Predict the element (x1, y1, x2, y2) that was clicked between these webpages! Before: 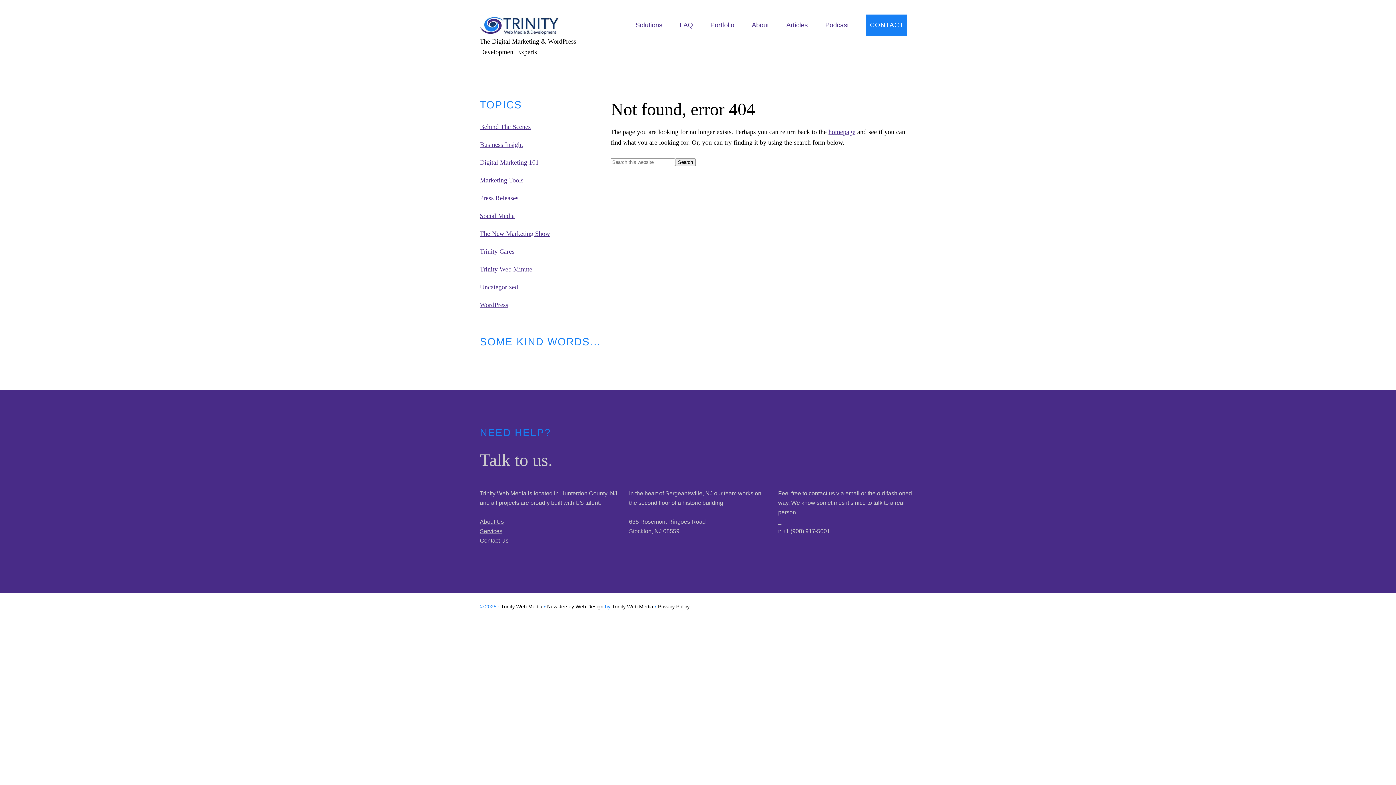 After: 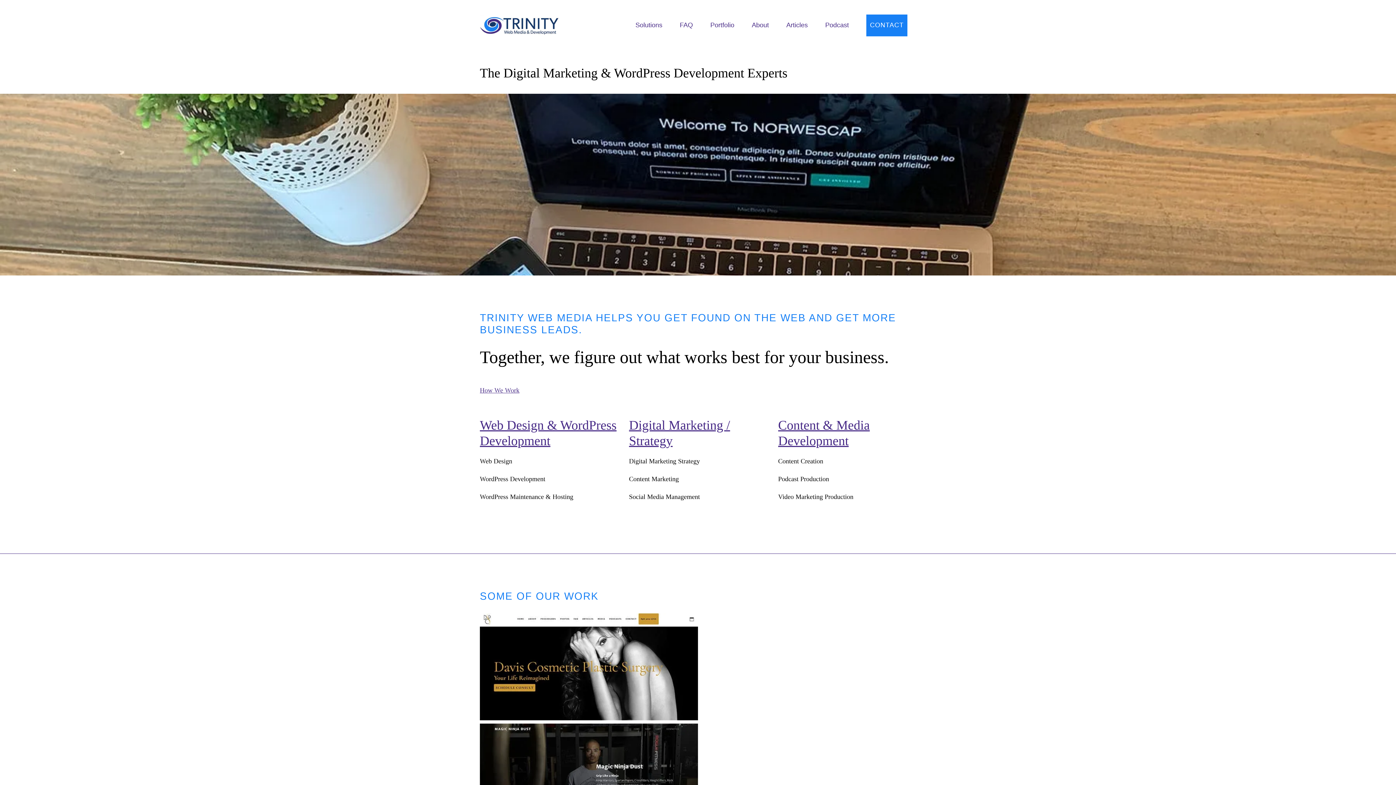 Action: label: Trinity Web Media bbox: (501, 603, 542, 609)